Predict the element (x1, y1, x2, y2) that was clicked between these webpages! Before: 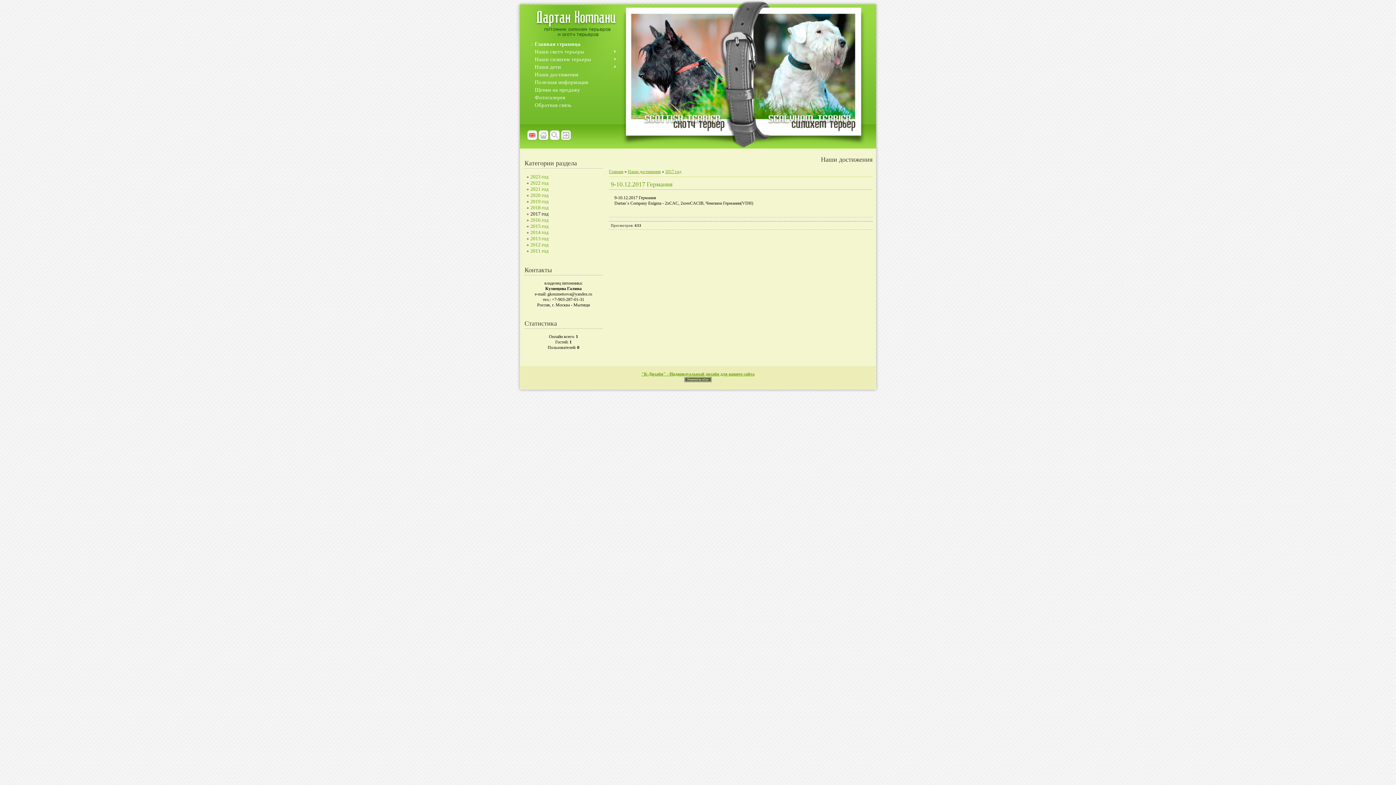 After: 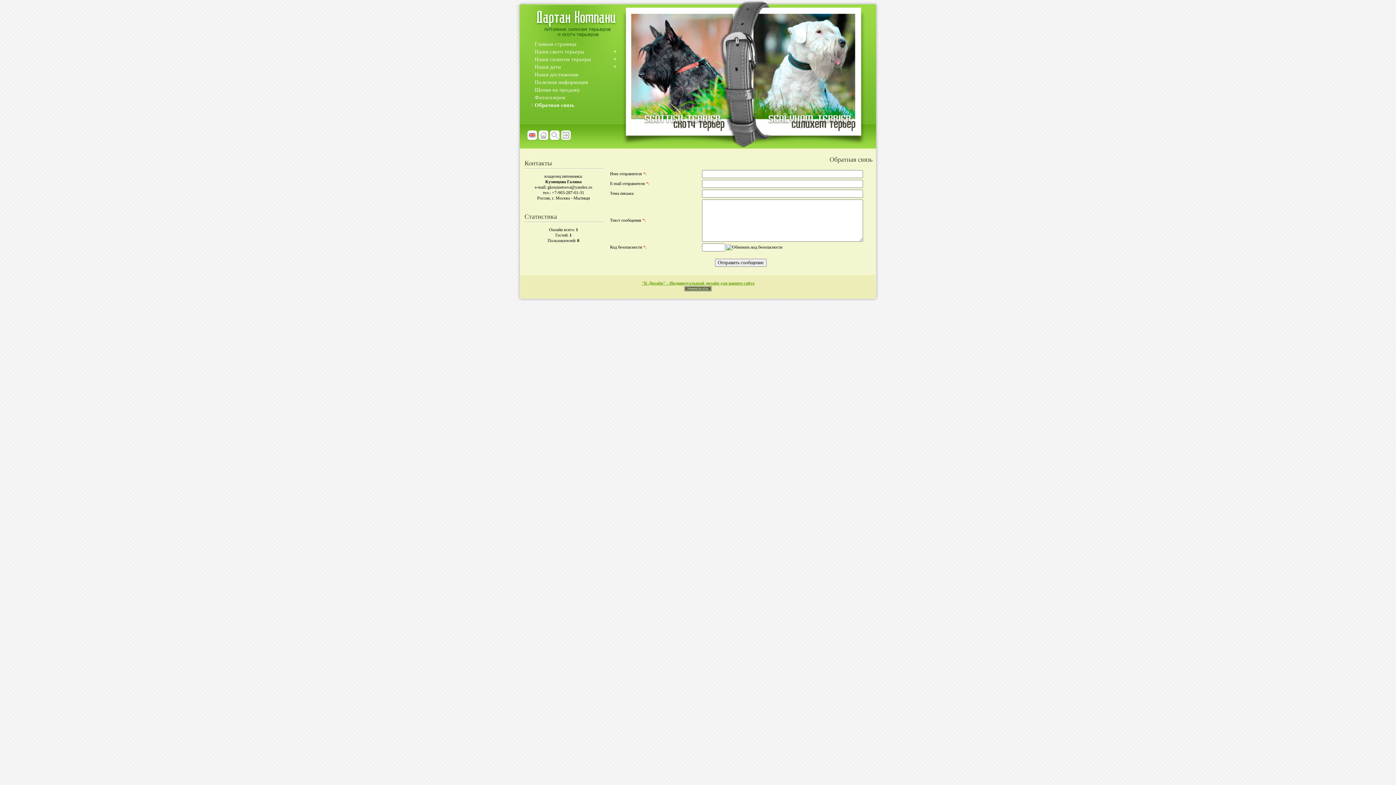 Action: label: Обратная связь bbox: (531, 101, 573, 109)